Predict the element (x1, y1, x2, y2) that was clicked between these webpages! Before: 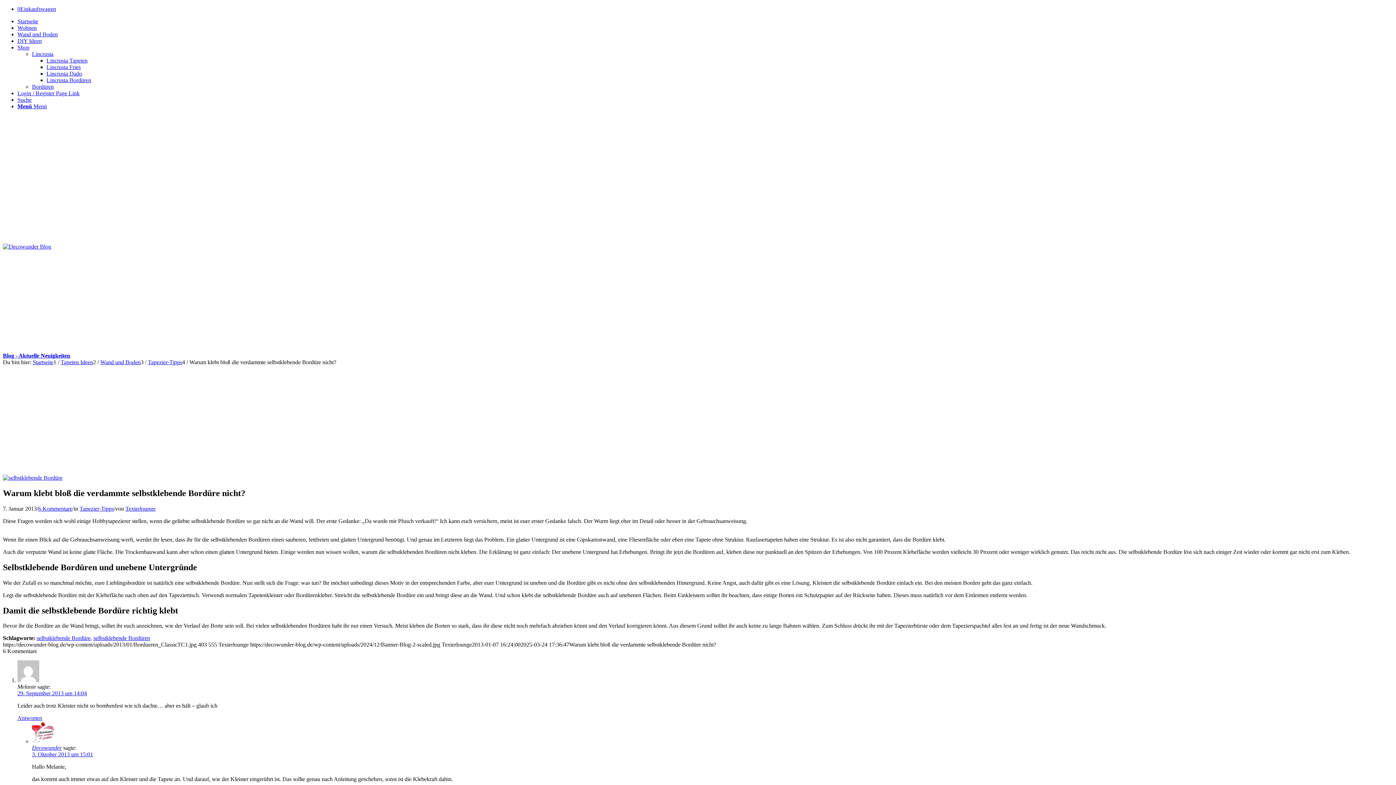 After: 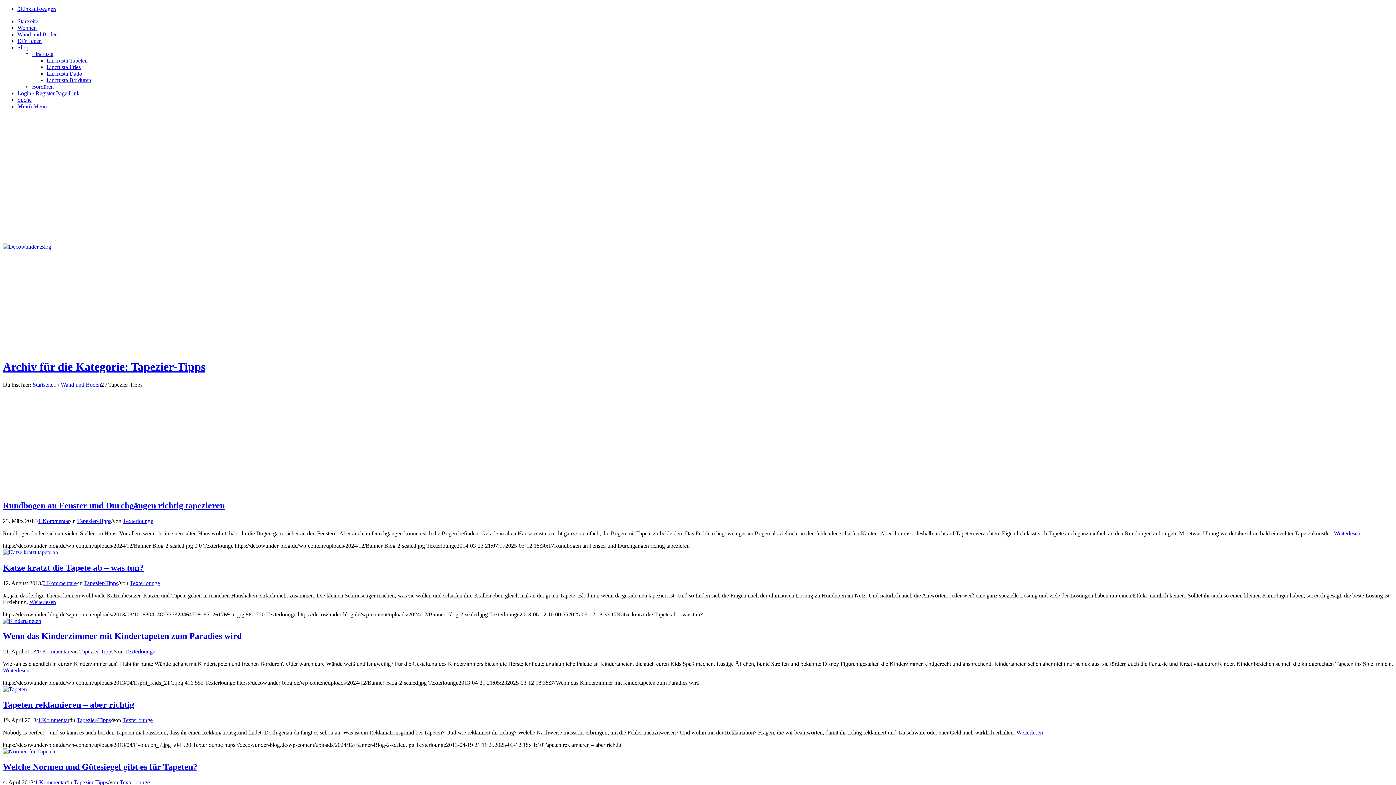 Action: bbox: (79, 505, 113, 511) label: Tapezier-Tipps